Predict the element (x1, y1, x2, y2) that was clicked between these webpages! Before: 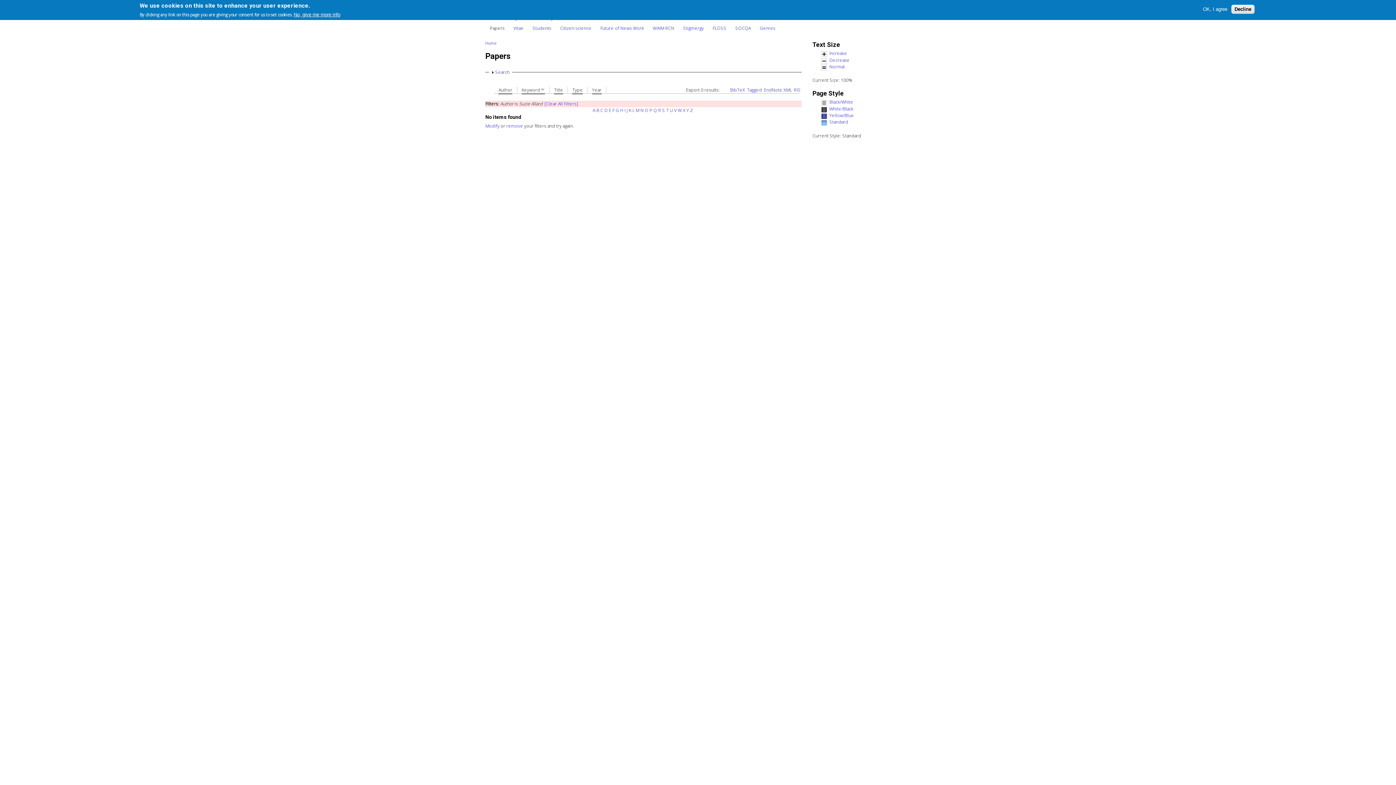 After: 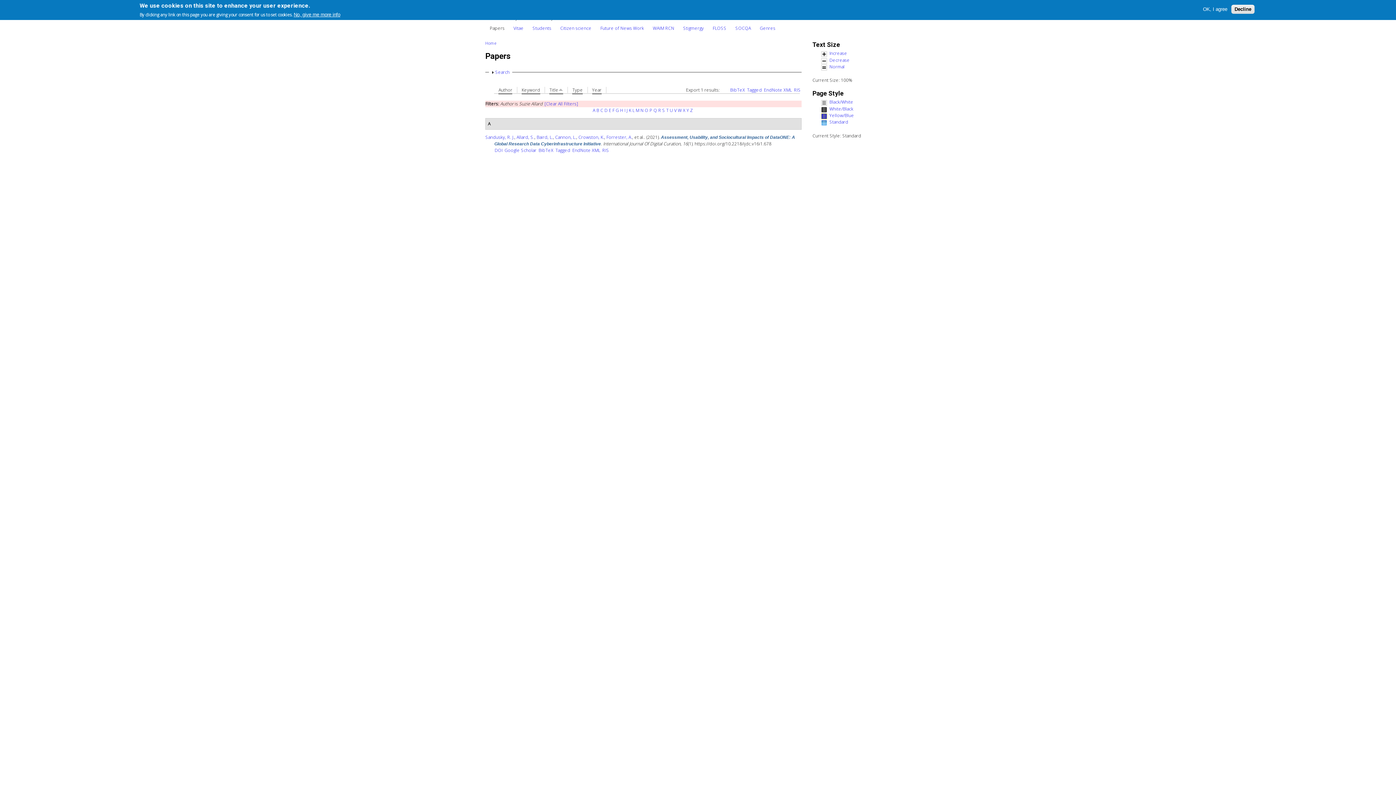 Action: bbox: (554, 87, 563, 94) label: Title